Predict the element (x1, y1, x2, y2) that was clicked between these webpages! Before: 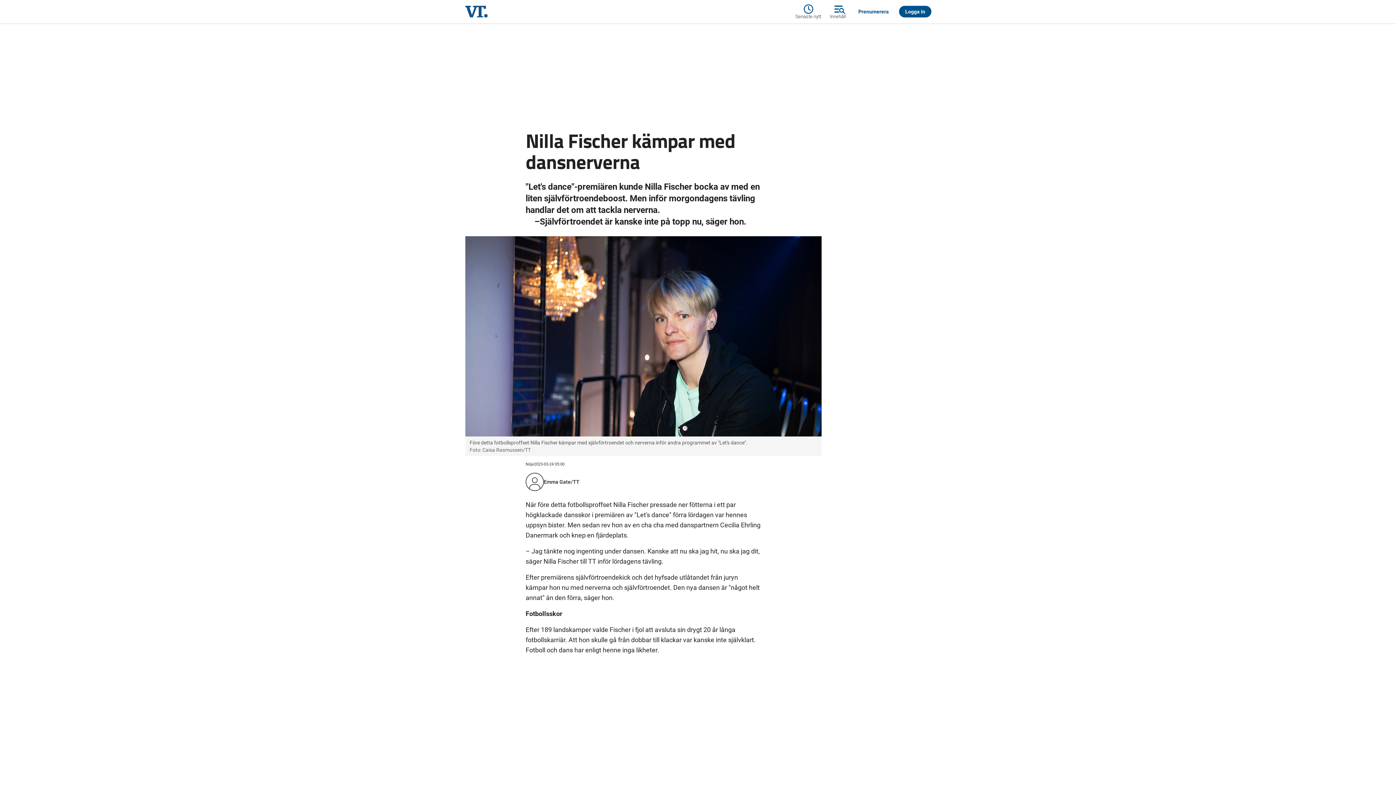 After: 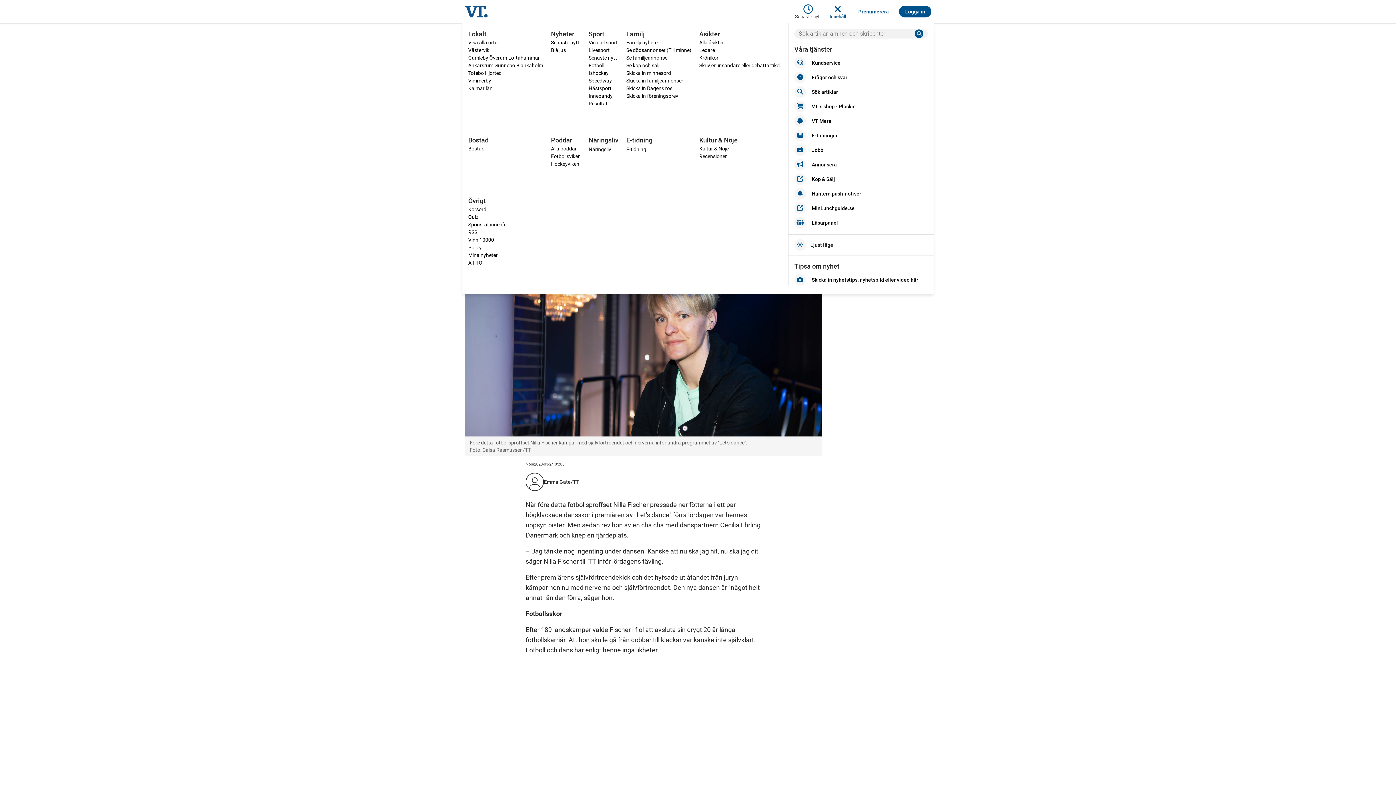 Action: bbox: (825, 2, 850, 20) label: Innehåll